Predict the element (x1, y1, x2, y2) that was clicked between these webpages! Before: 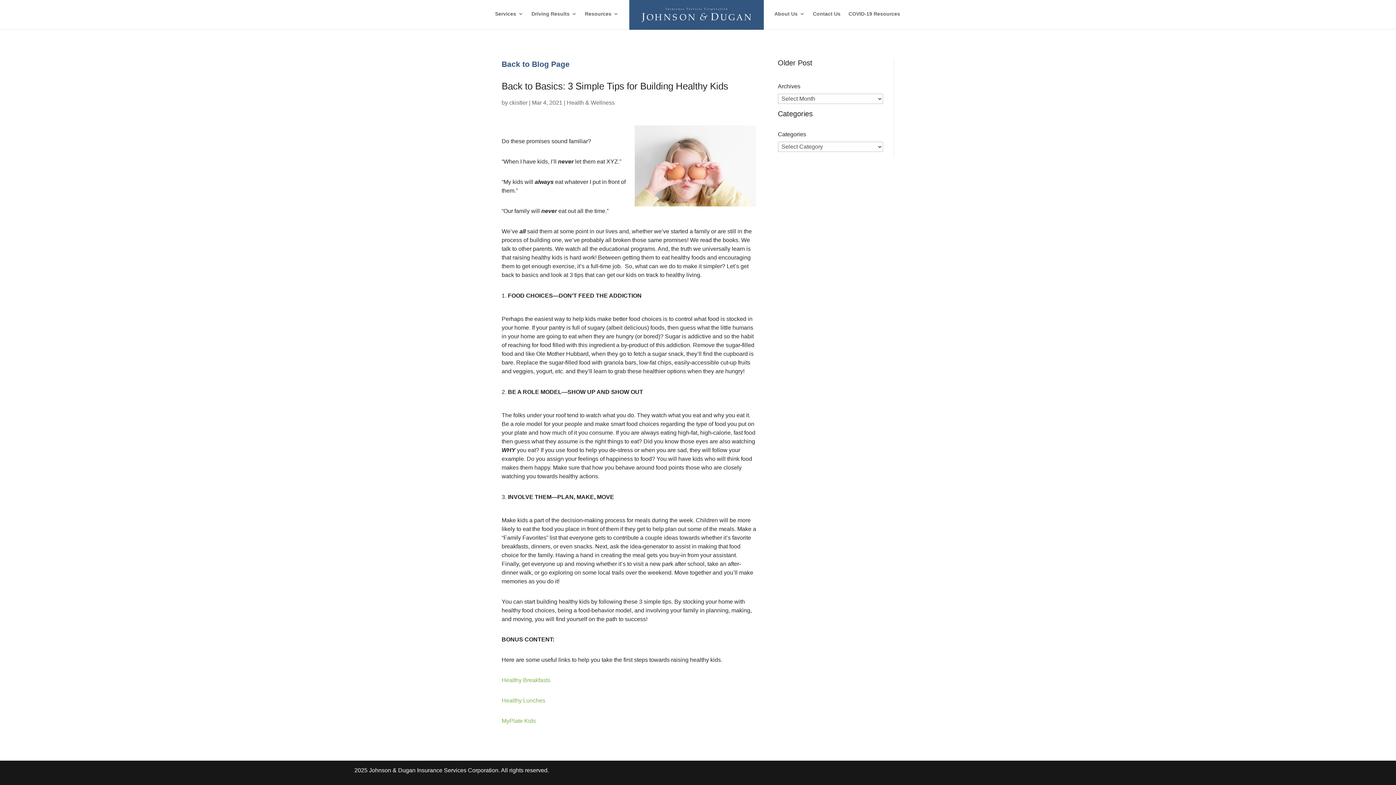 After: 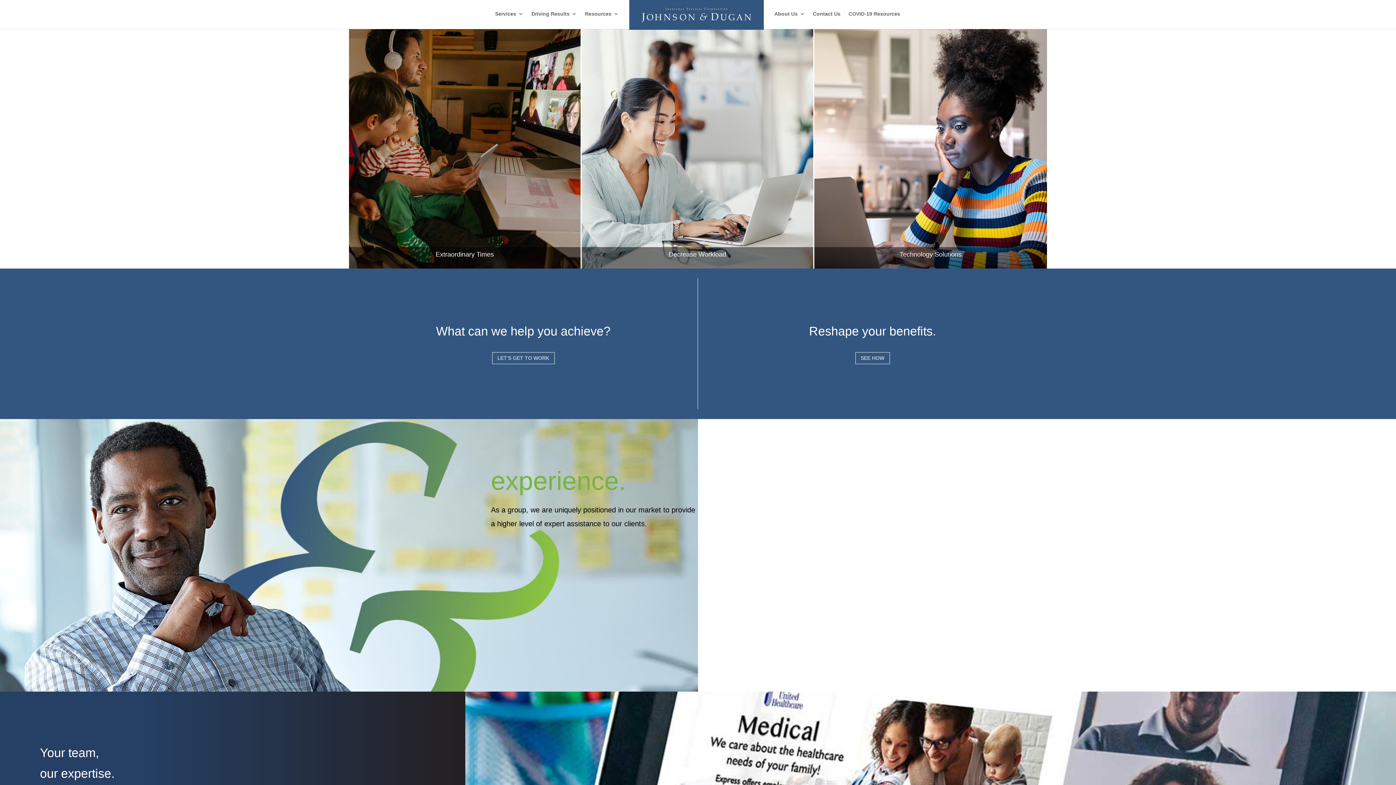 Action: bbox: (626, 0, 766, 29)